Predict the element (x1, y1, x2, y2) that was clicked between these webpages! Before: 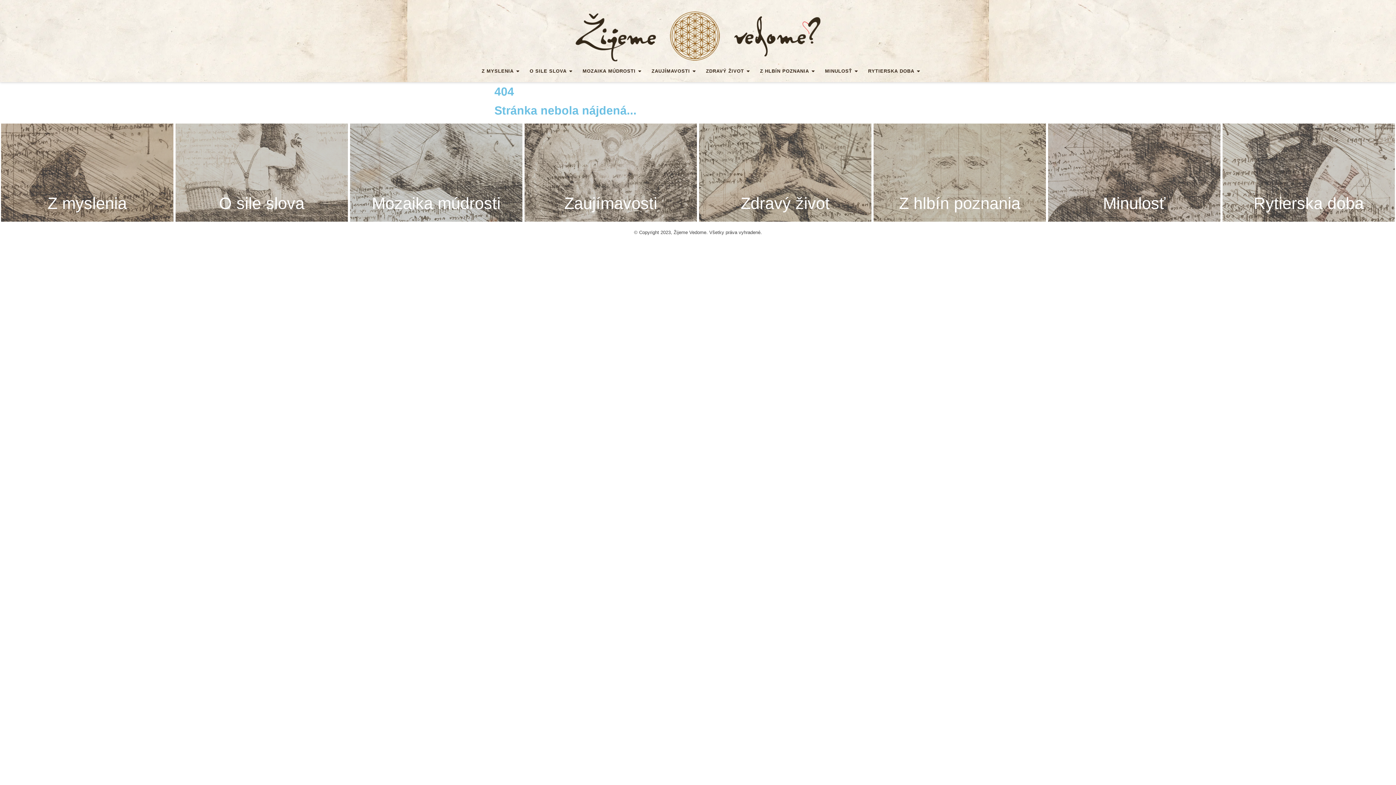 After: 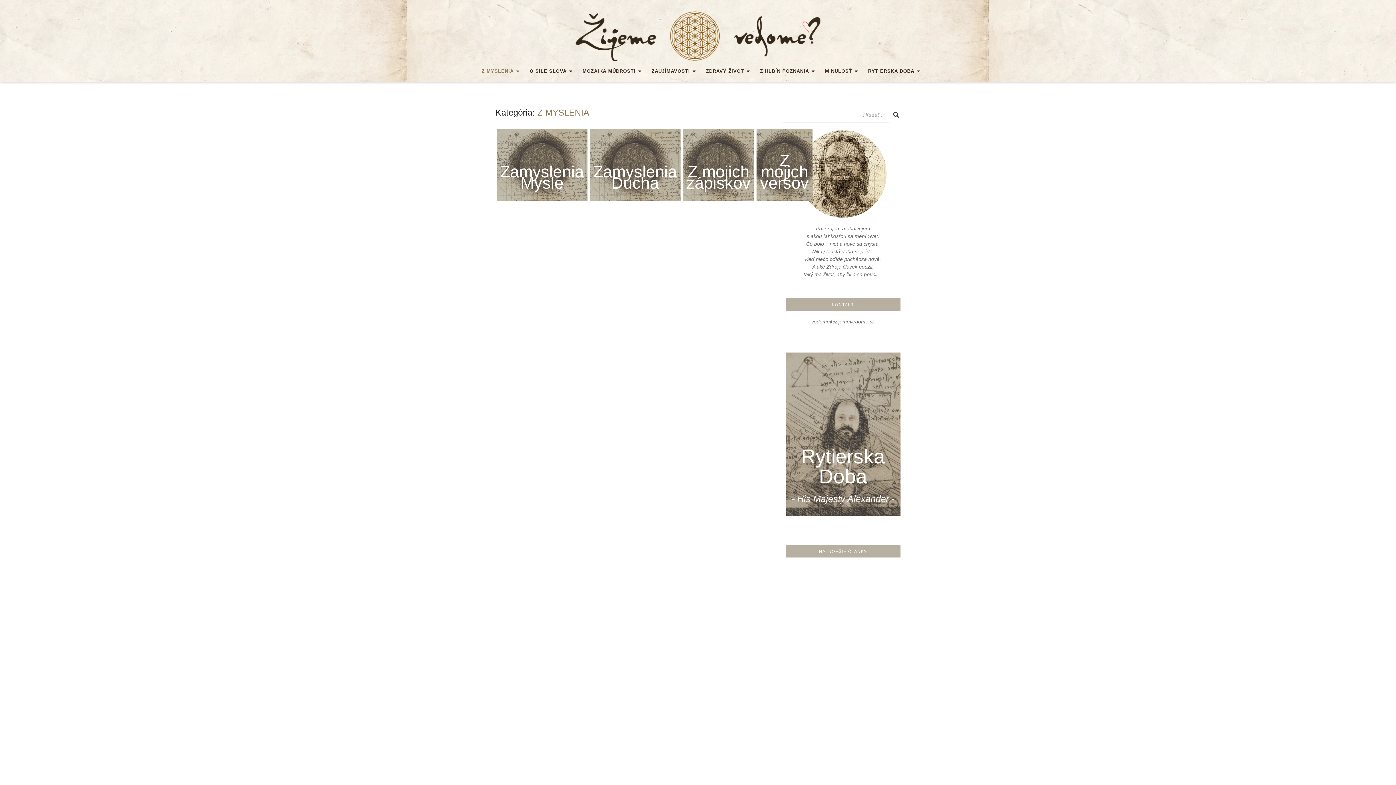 Action: bbox: (1, 123, 173, 221)